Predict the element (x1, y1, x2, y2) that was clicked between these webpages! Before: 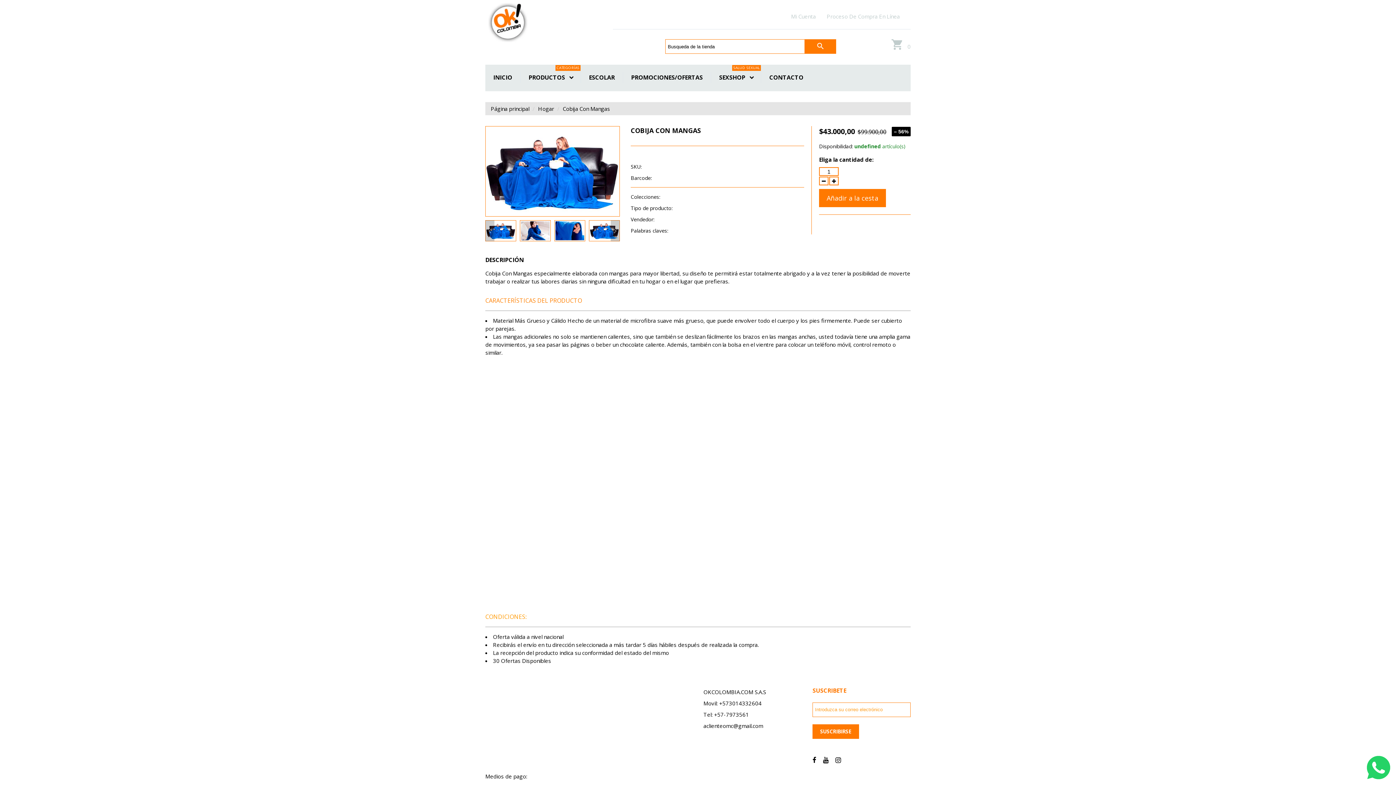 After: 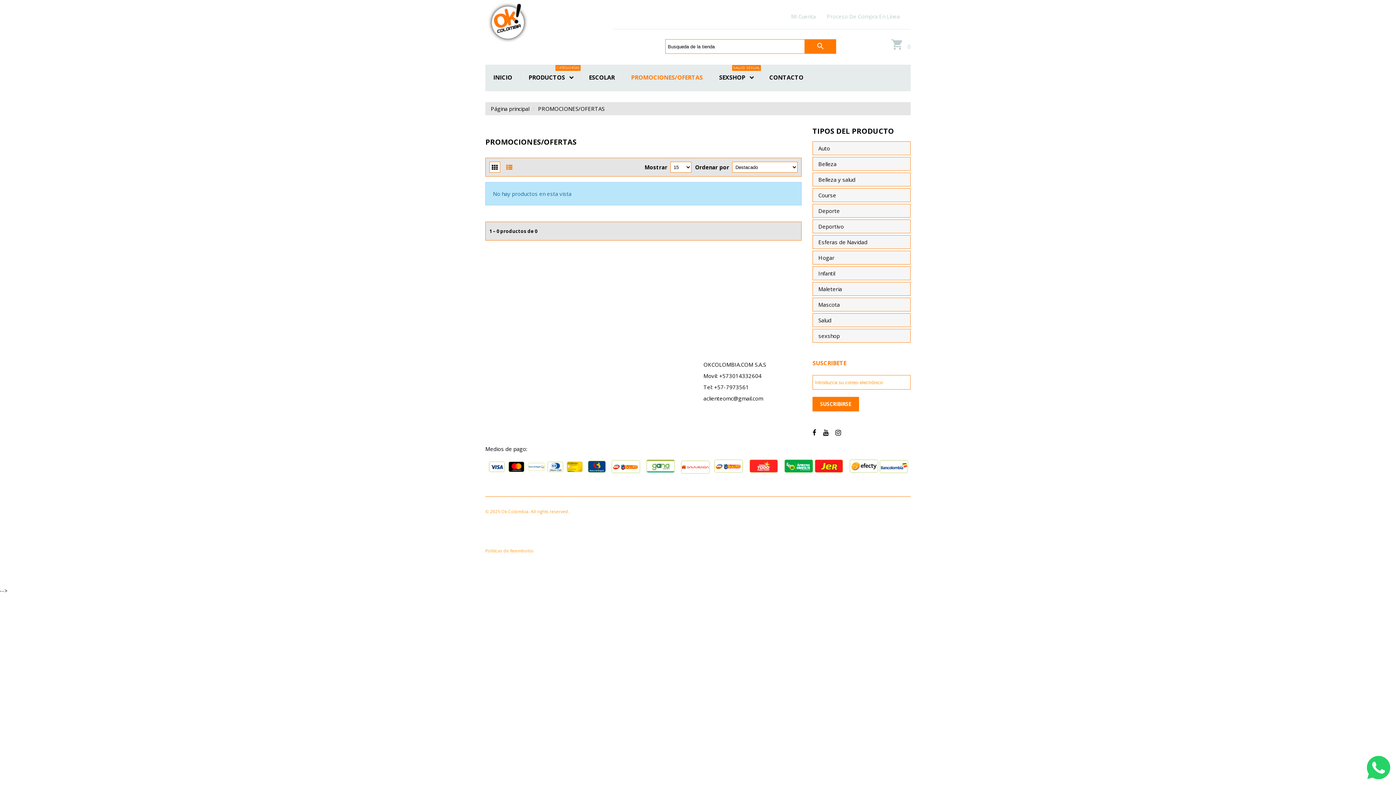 Action: bbox: (622, 71, 710, 83) label: PROMOCIONES/OFERTAS